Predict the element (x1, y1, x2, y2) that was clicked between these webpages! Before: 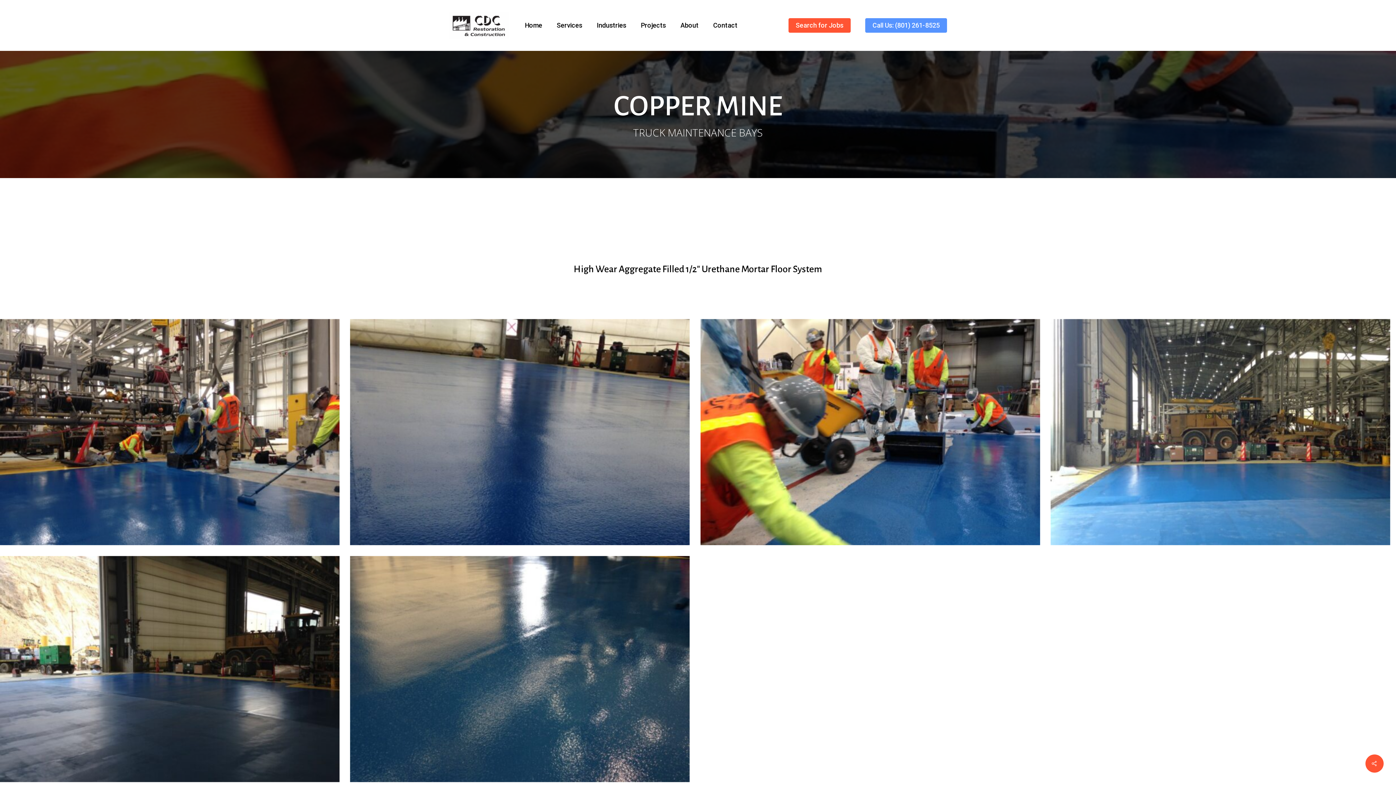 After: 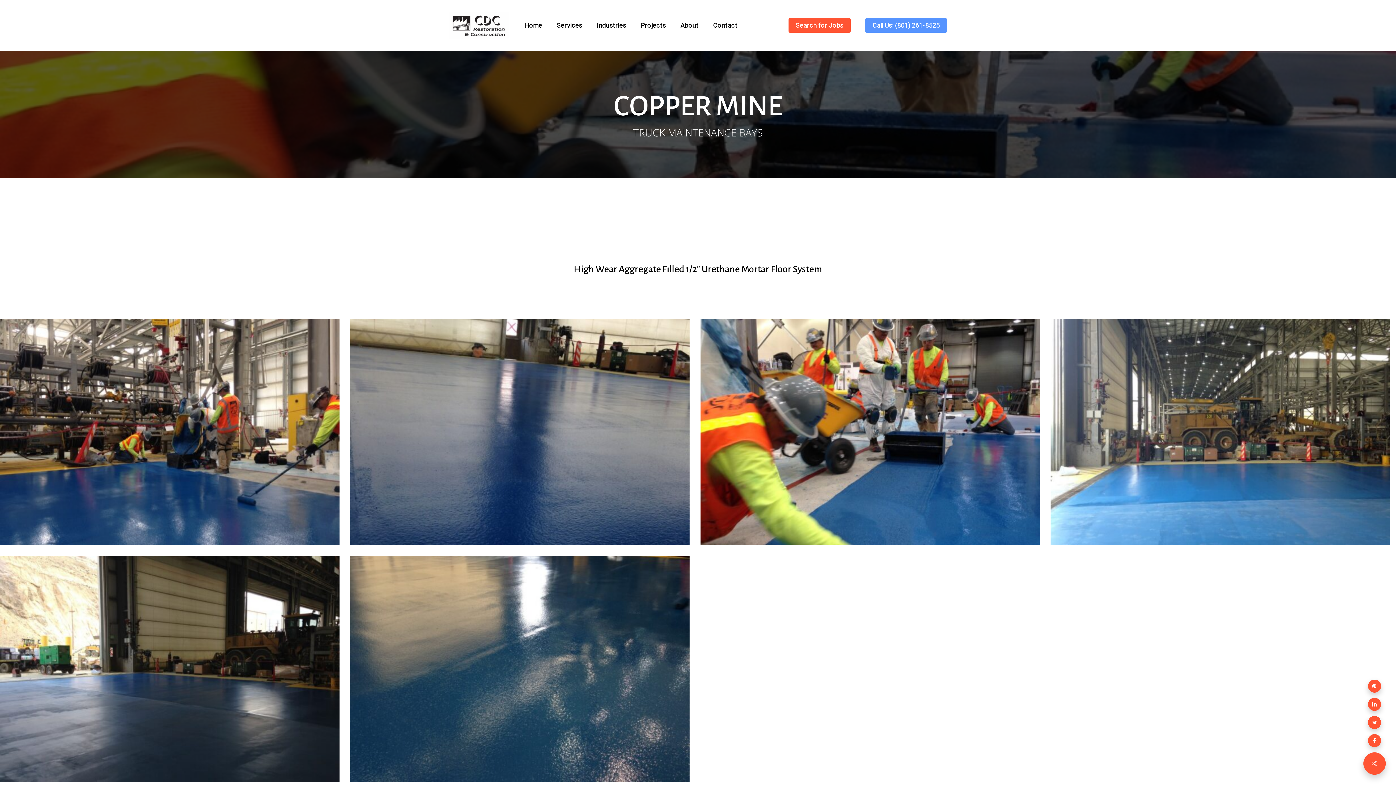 Action: bbox: (1365, 754, 1384, 773)